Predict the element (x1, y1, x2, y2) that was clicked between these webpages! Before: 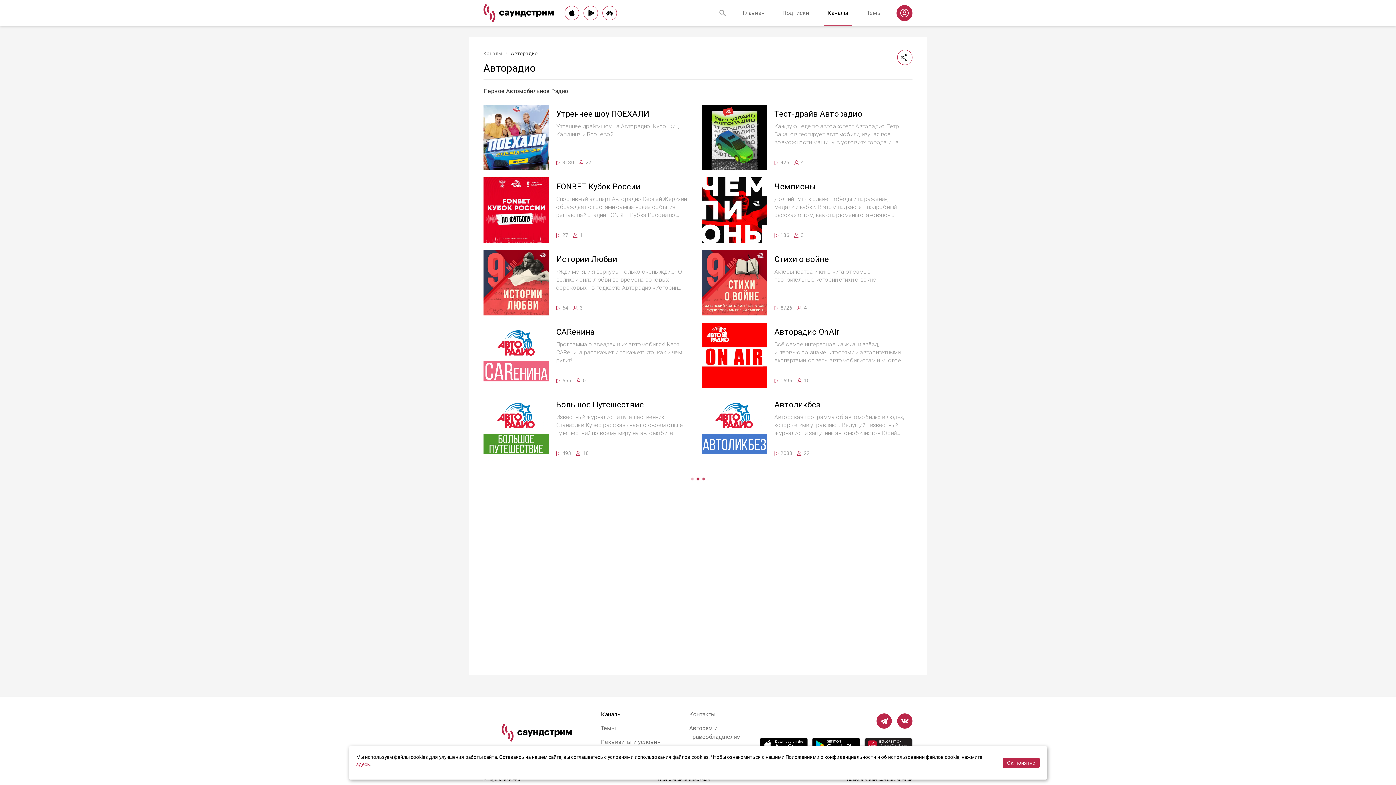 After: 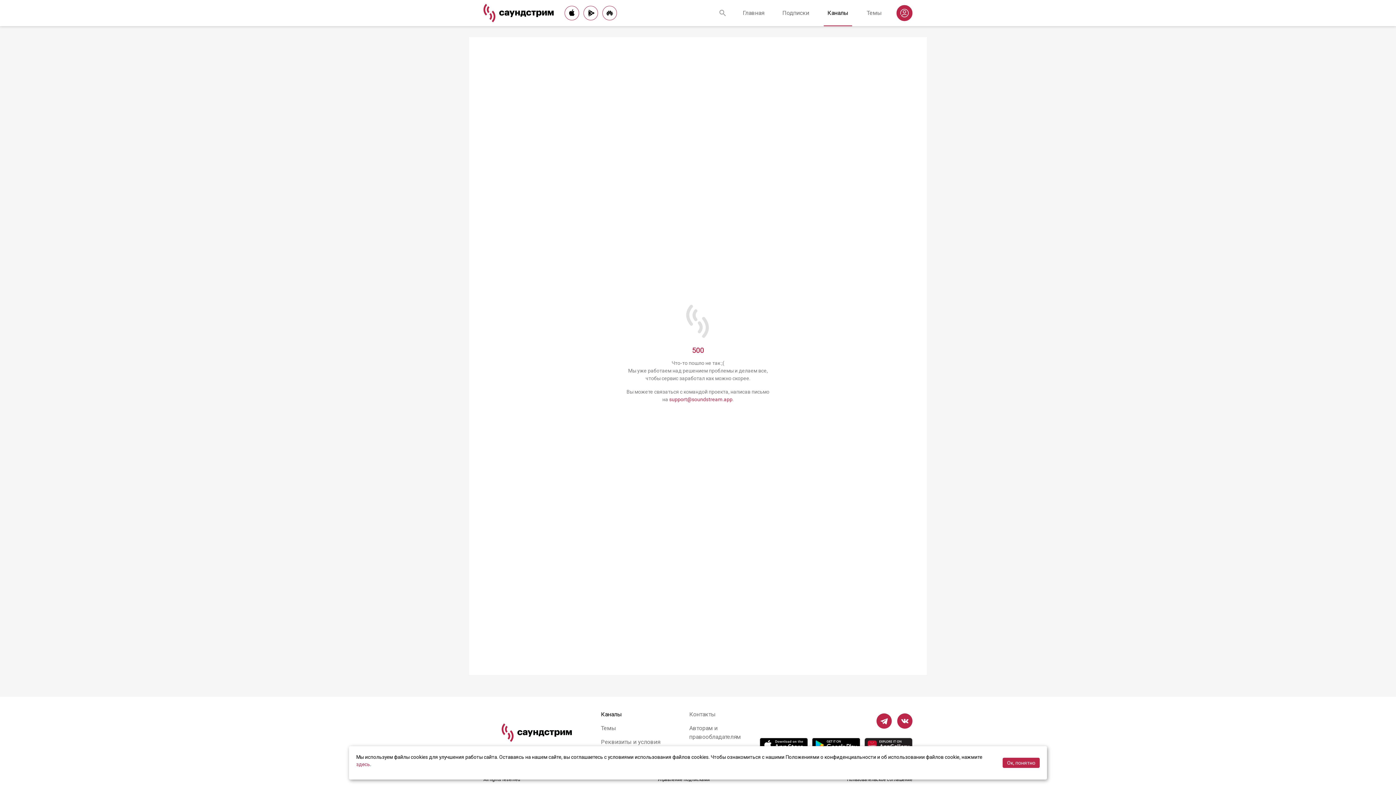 Action: label: Авторадио OnAir
Всё самое интересное из жизни звёзд, интервью со знаменитостями и авторитетными экспертами, советы автомобилистам и многое другое!
1696
10 bbox: (698, 322, 916, 388)